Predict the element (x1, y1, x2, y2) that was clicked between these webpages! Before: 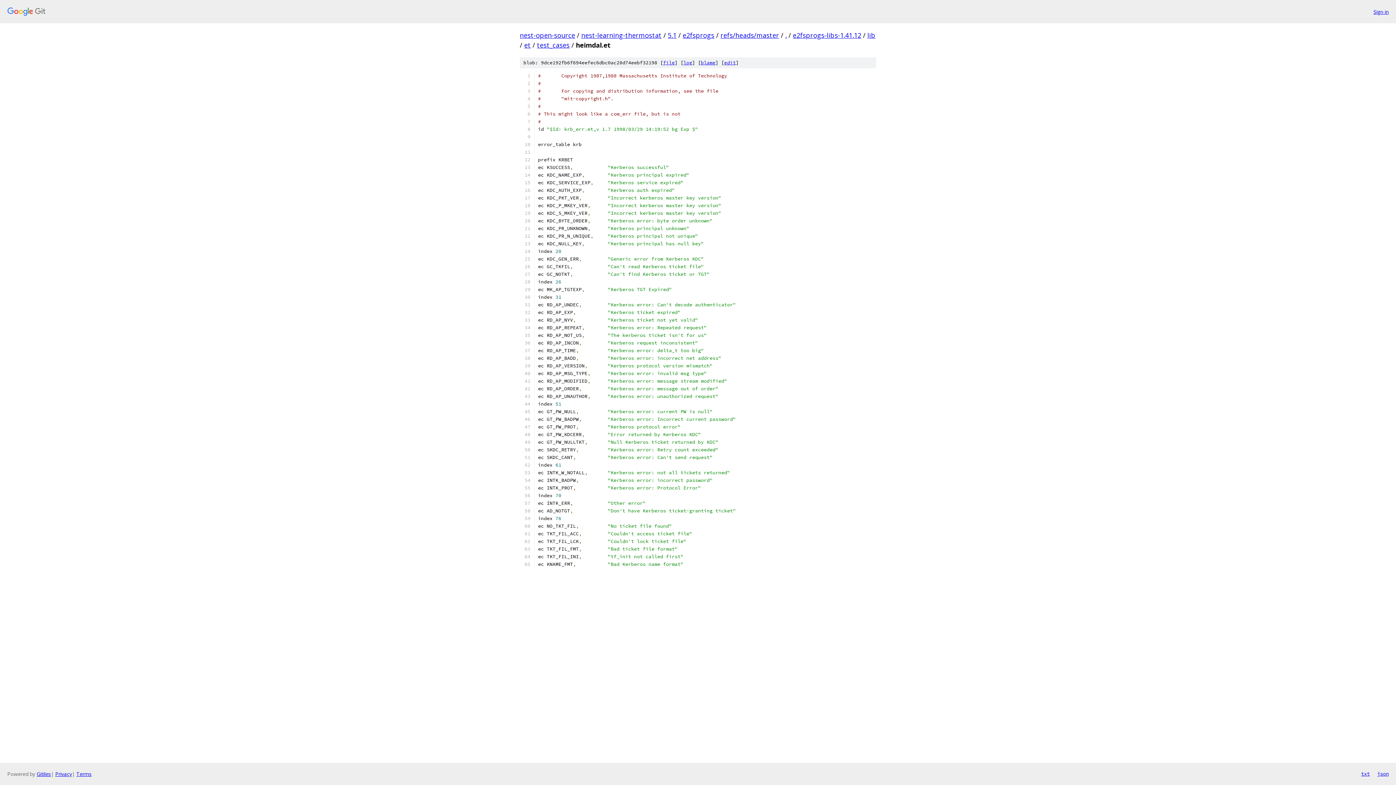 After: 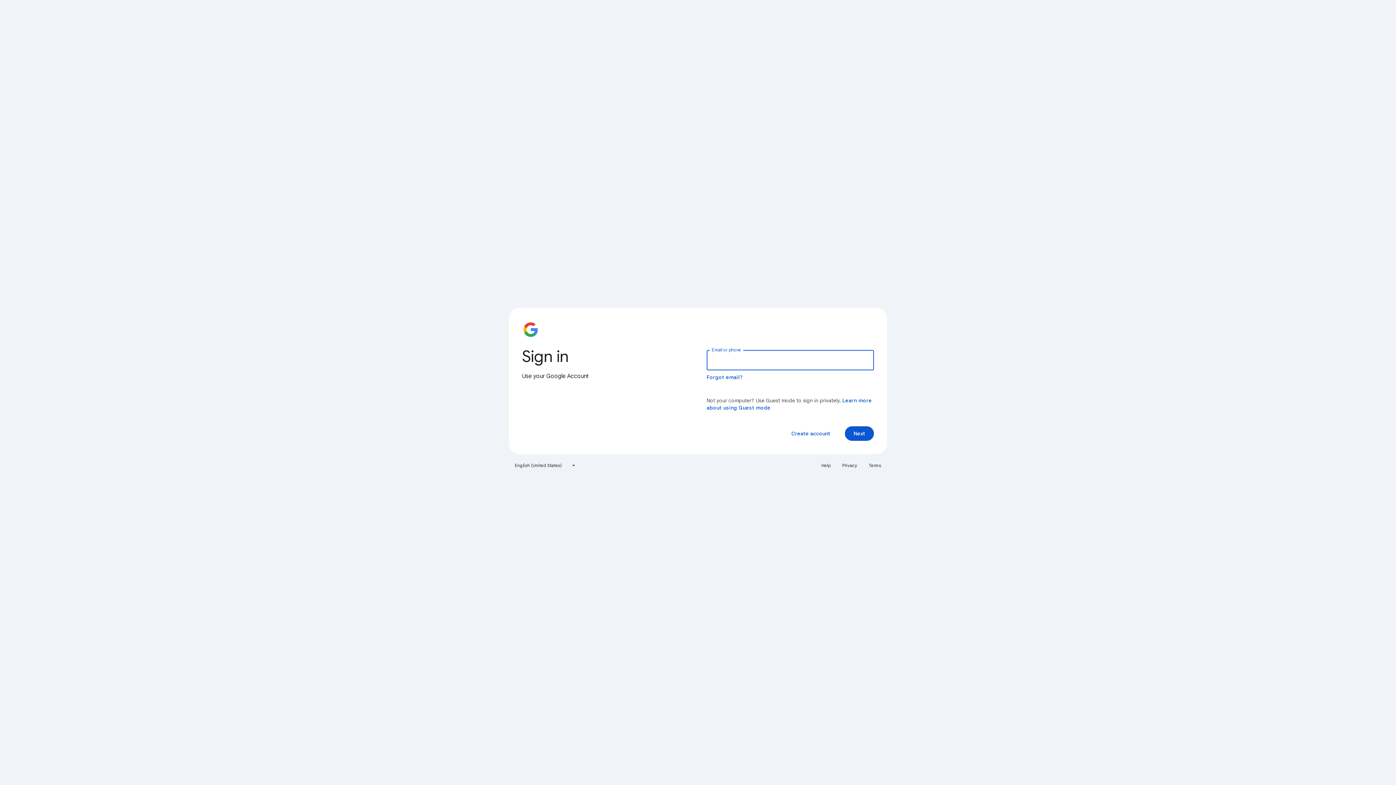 Action: bbox: (1373, 7, 1389, 15) label: Sign in